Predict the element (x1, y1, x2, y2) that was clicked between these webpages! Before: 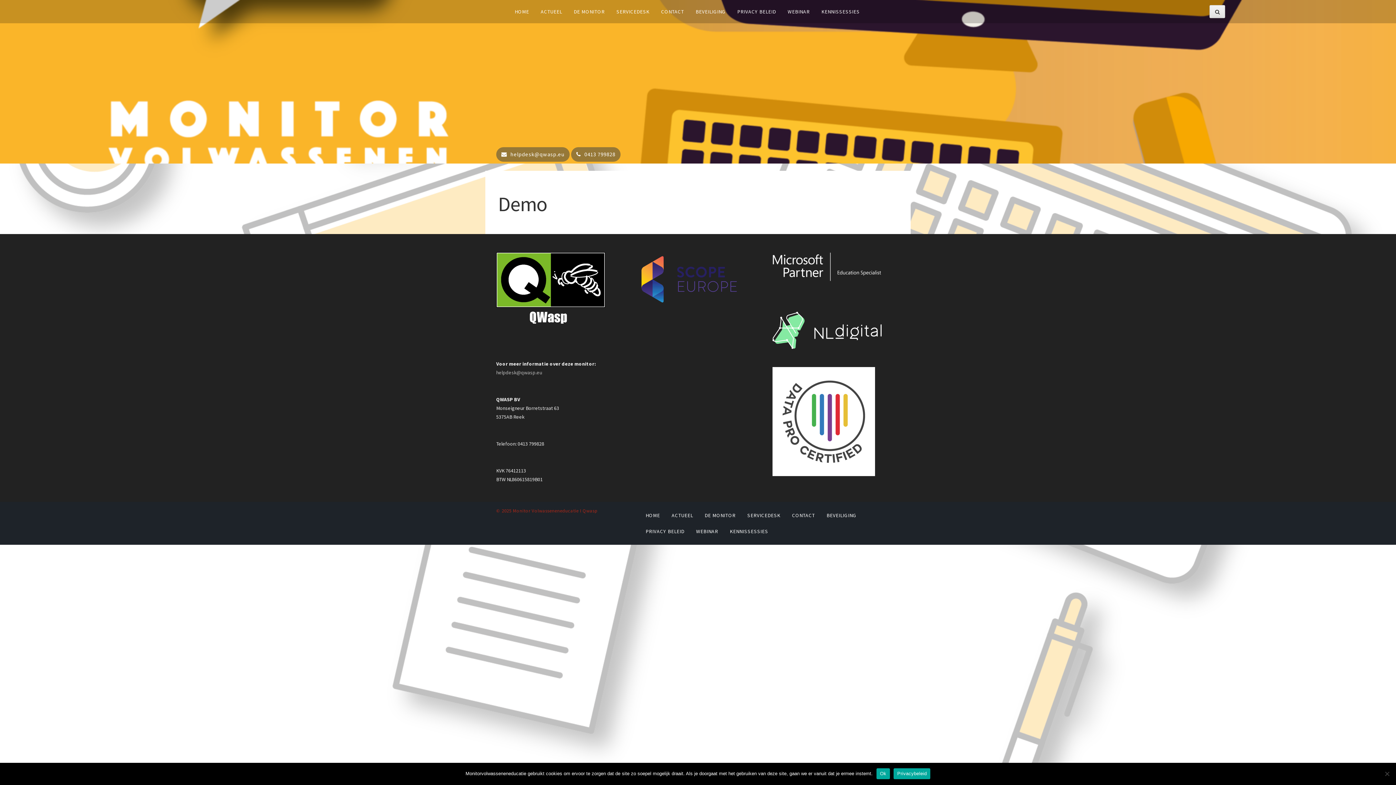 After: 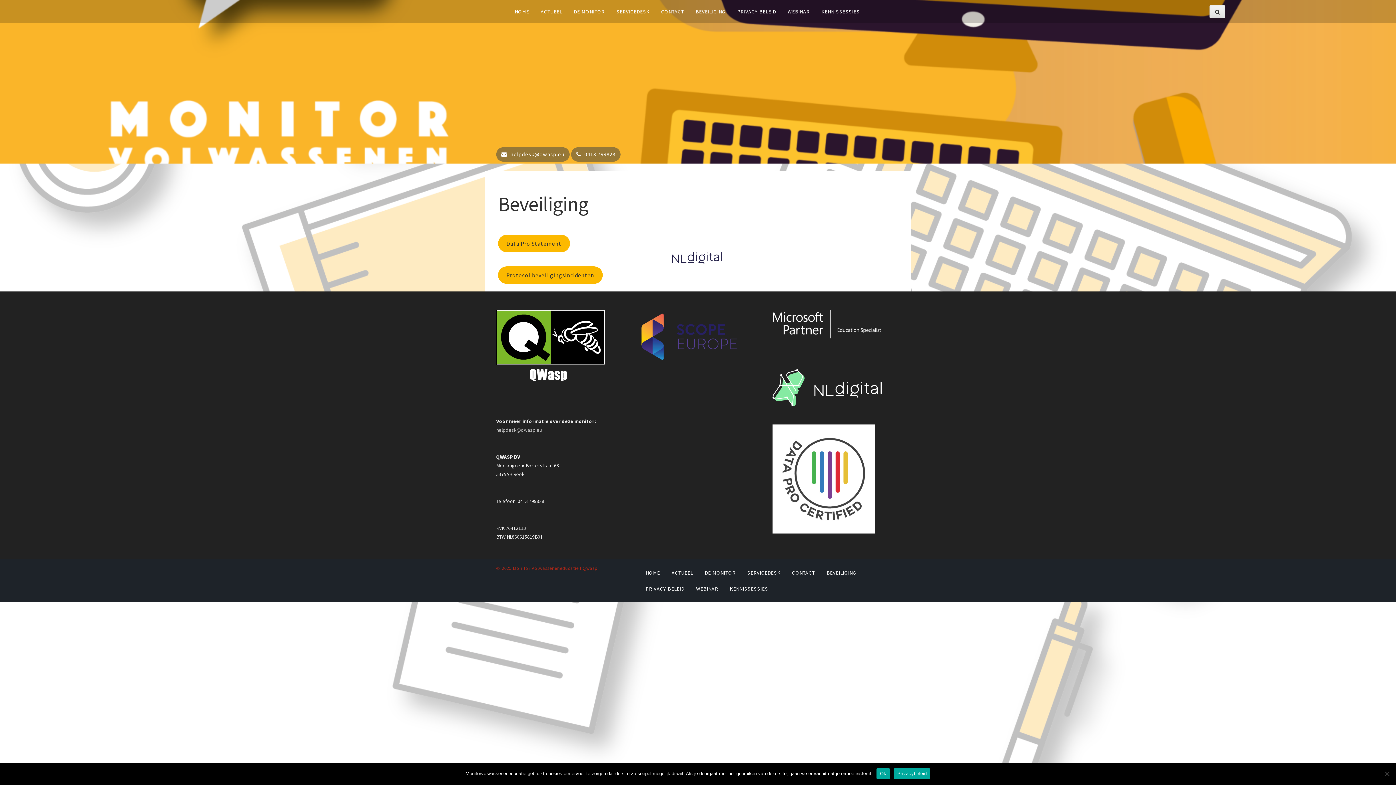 Action: bbox: (690, 3, 731, 19) label: BEVEILIGING